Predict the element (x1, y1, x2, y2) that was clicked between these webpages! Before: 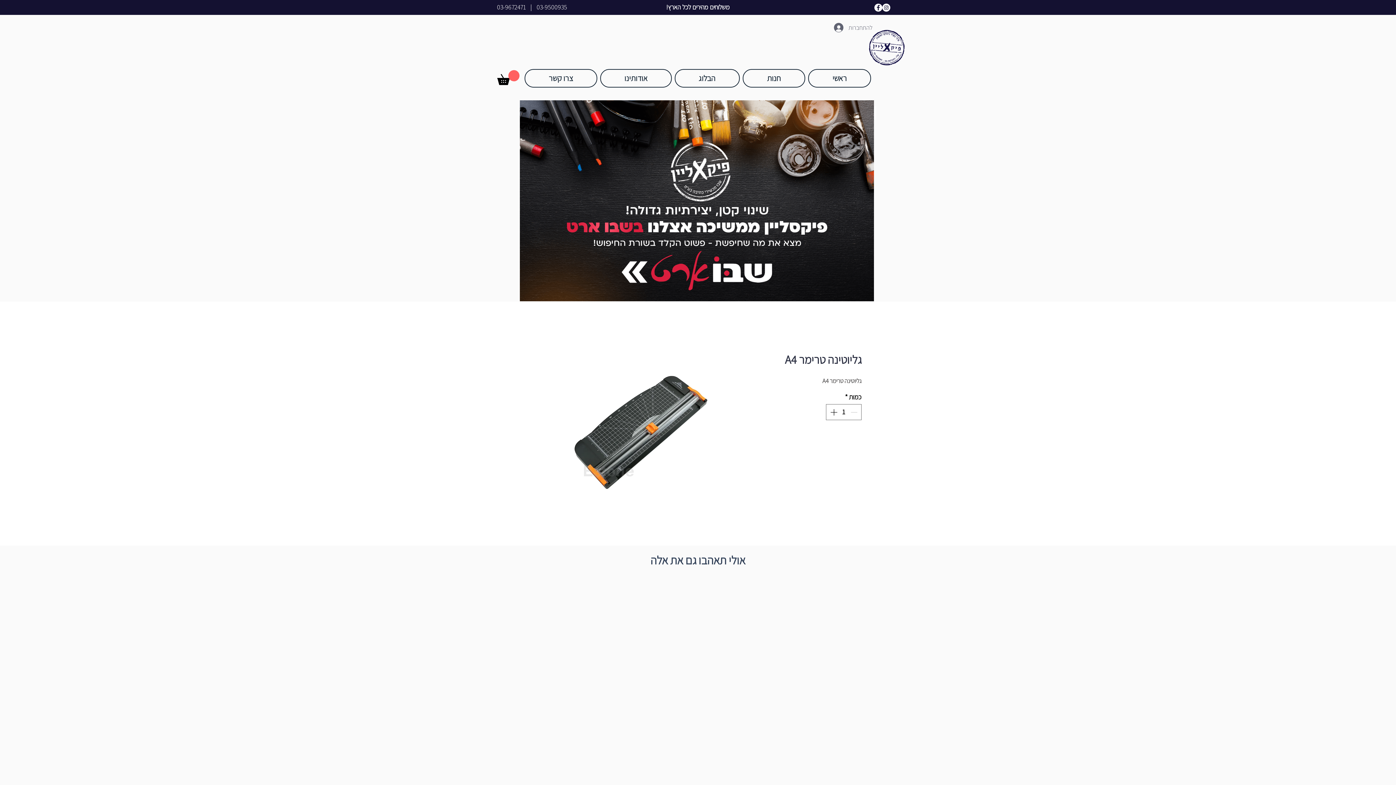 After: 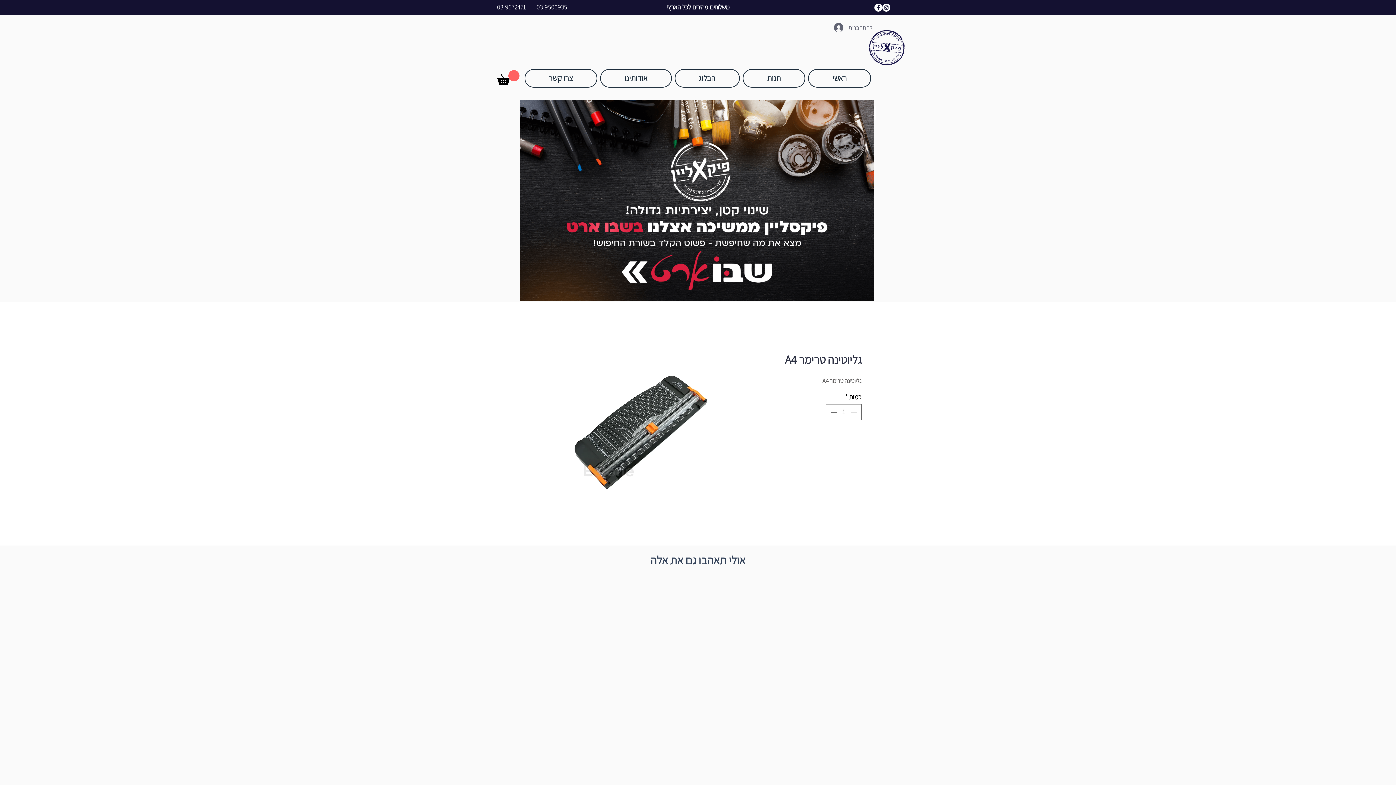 Action: label: 03-9500935 bbox: (536, 3, 567, 11)